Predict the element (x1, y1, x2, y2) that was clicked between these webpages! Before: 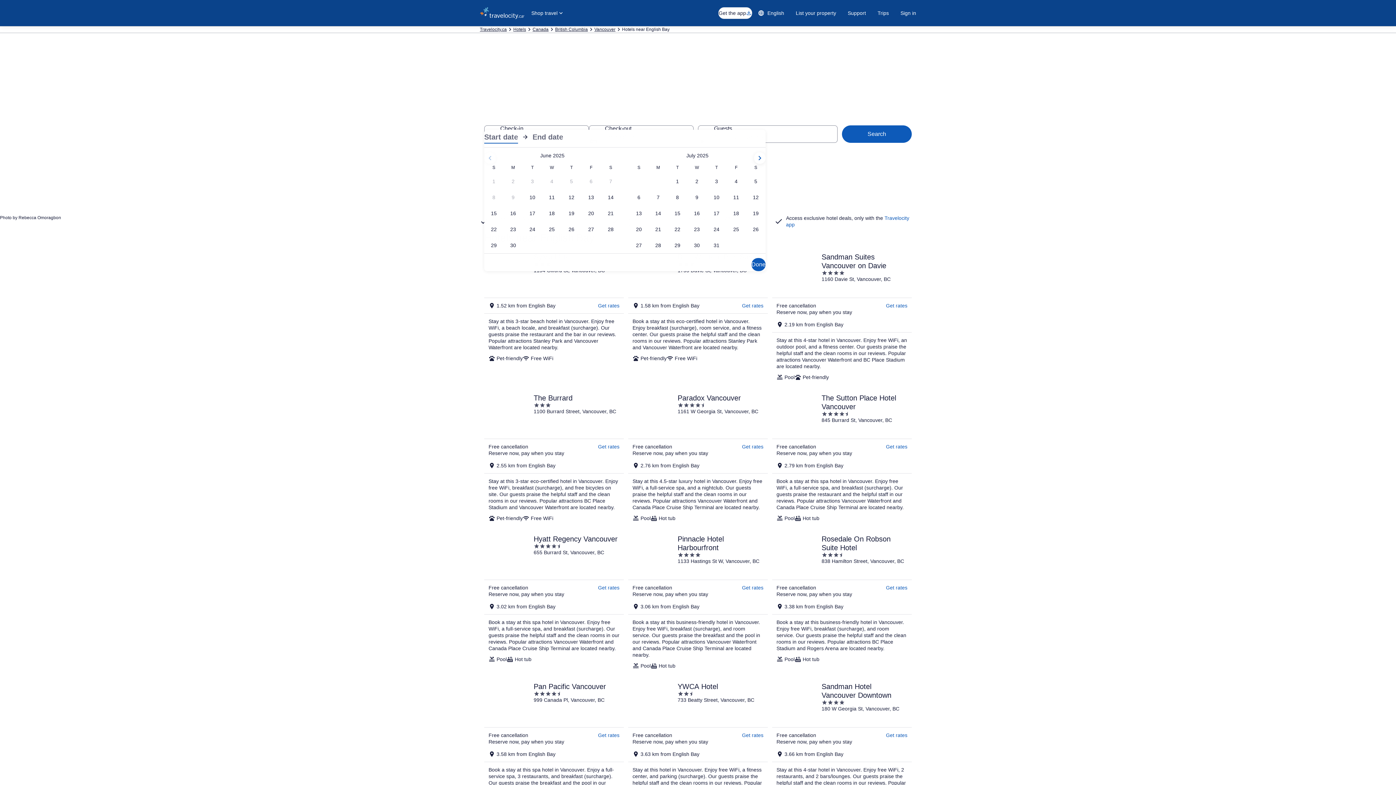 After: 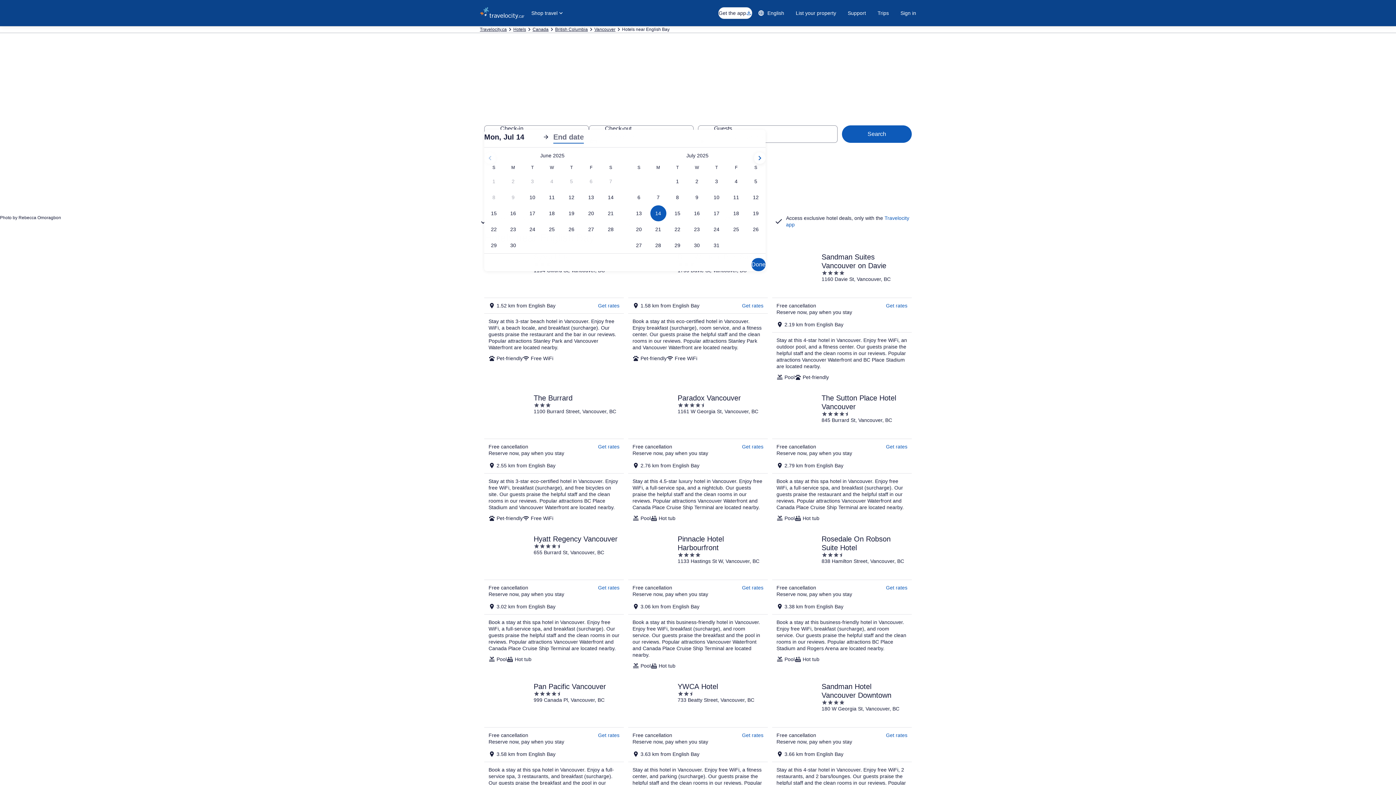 Action: bbox: (648, 205, 668, 221) label: Jul 14, 2025